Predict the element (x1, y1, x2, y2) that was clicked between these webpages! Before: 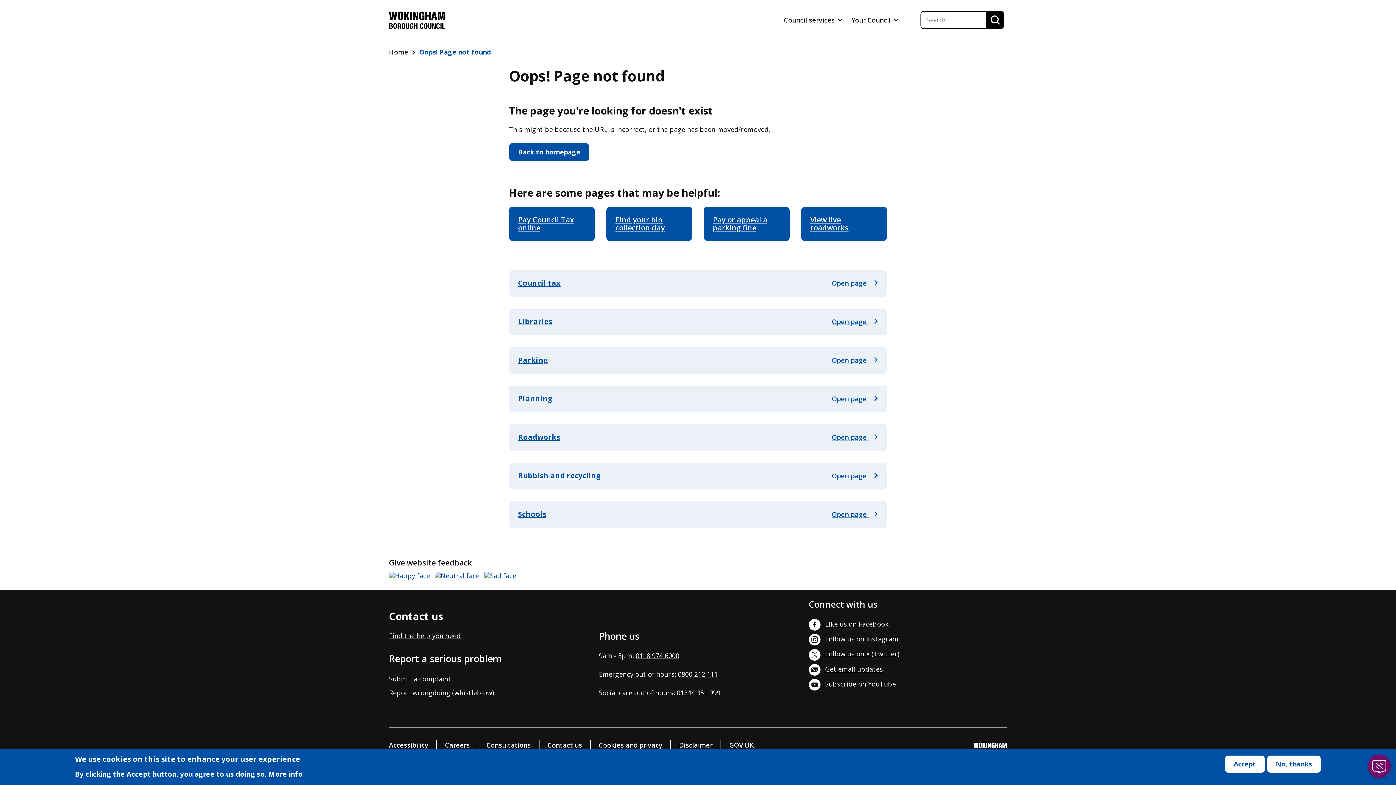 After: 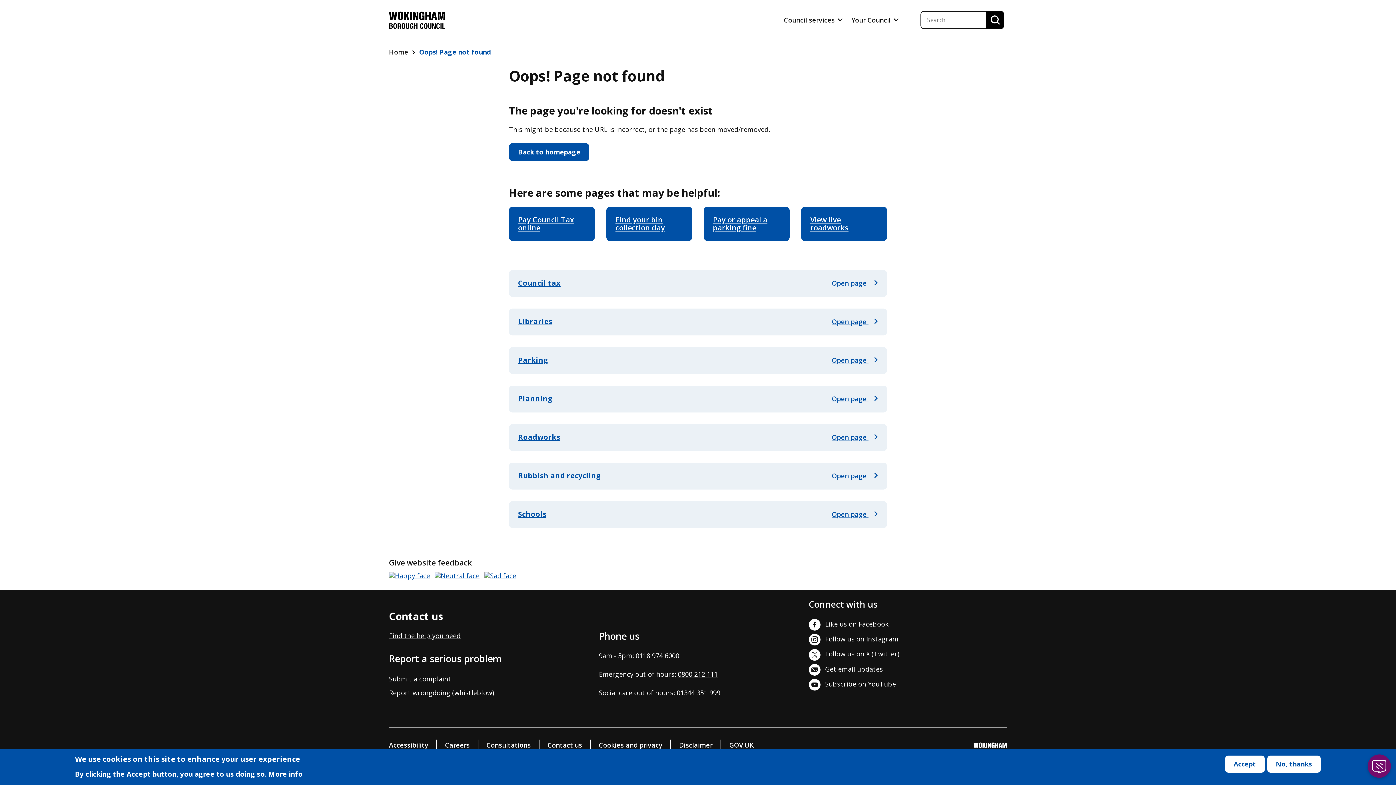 Action: label: 0118 974 6000 bbox: (635, 651, 679, 660)